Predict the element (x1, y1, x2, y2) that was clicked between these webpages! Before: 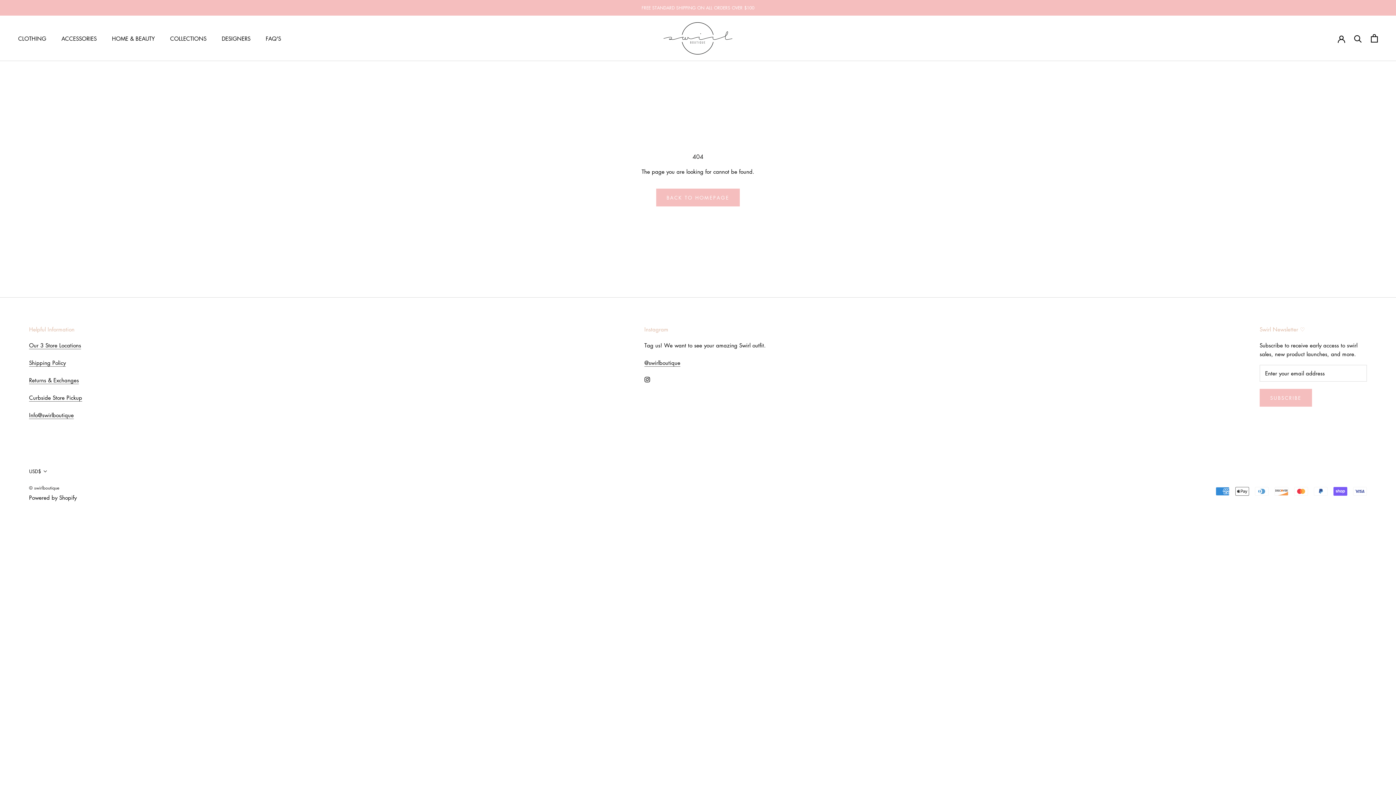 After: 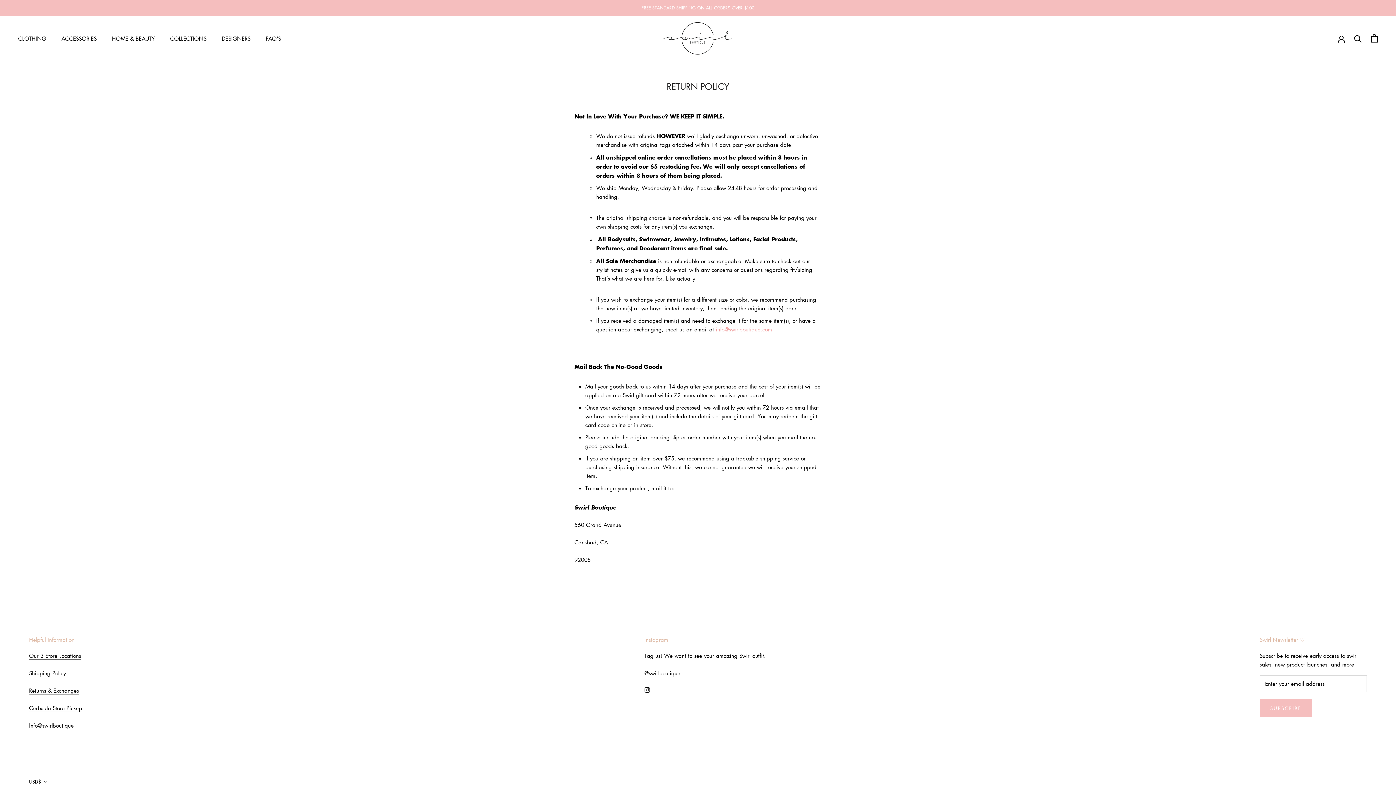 Action: bbox: (29, 376, 78, 384) label: Returns & Exchanges